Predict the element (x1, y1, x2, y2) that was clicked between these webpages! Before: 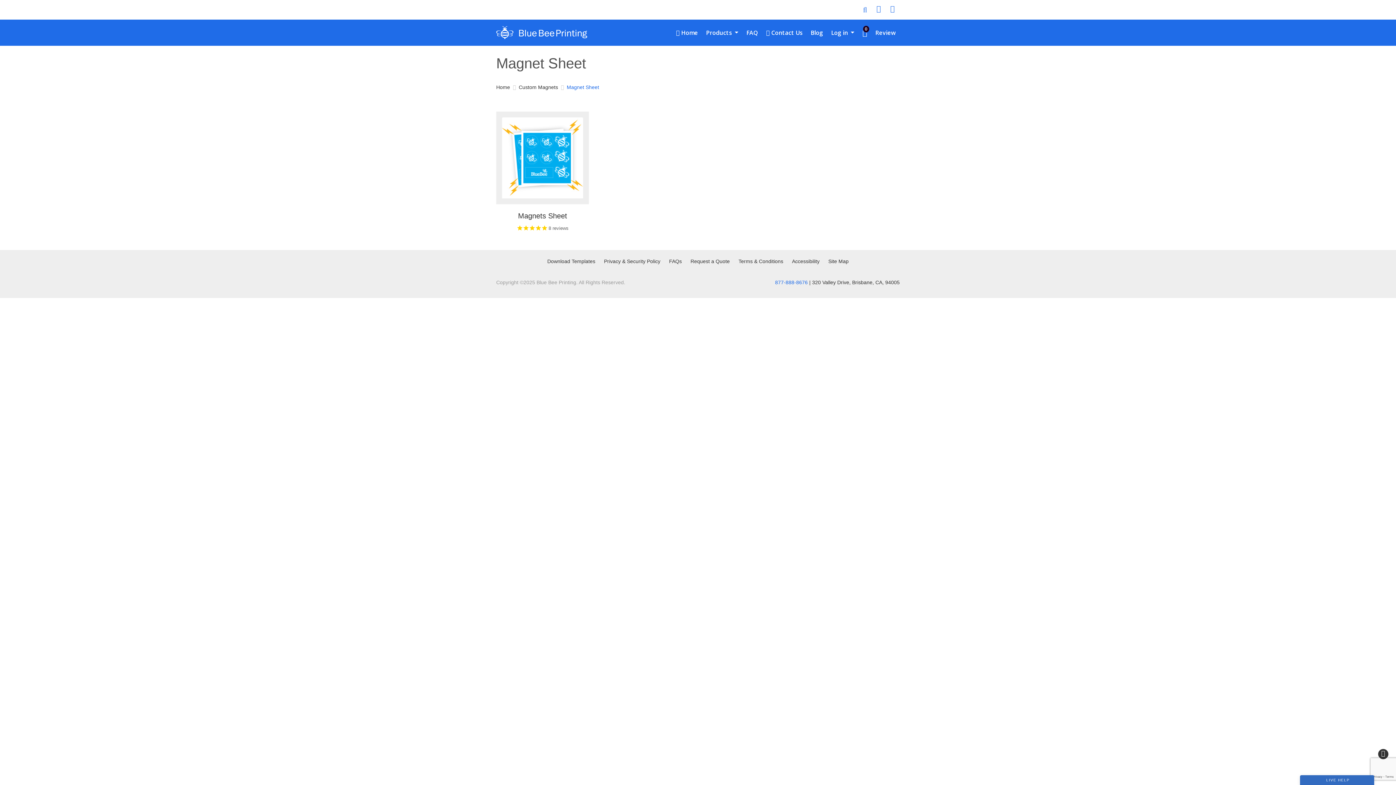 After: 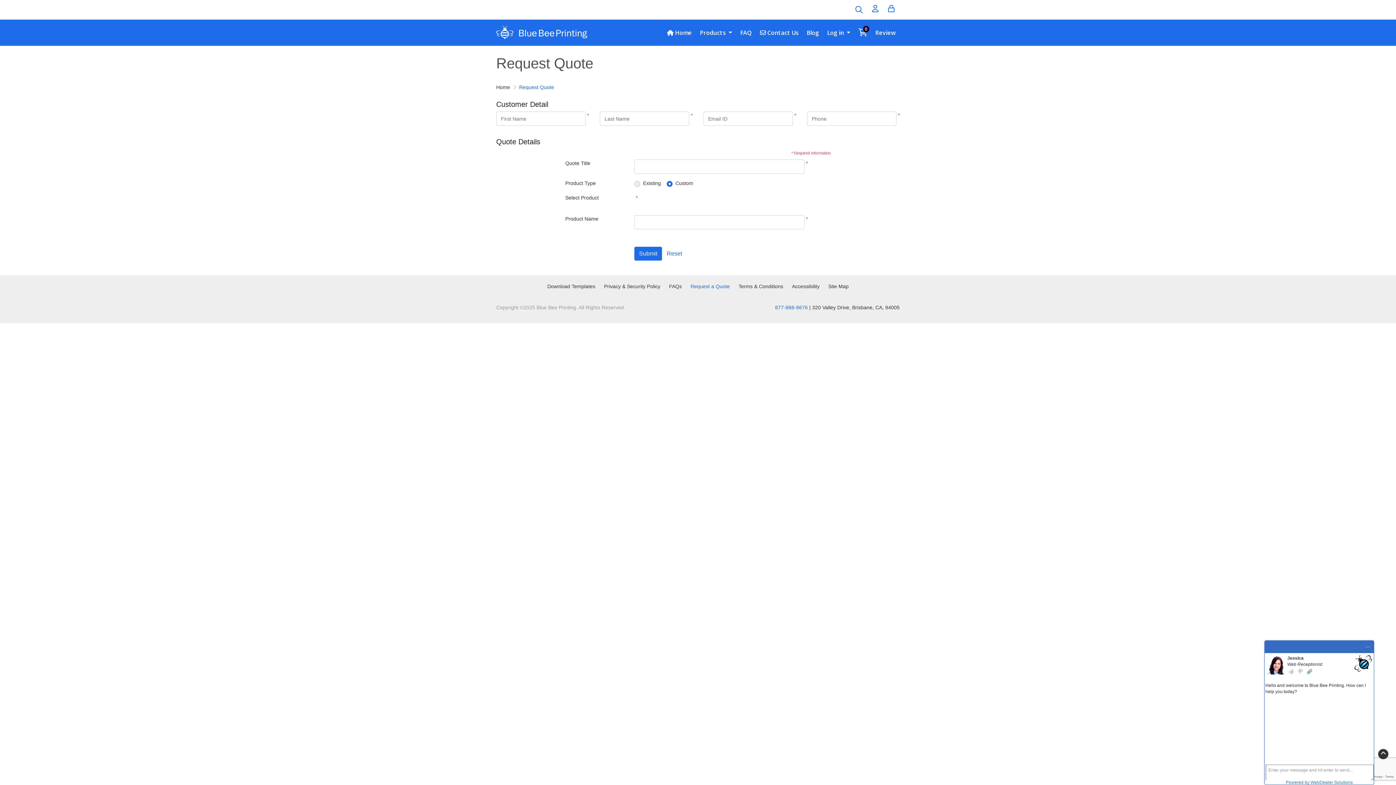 Action: label: Request a Quote bbox: (690, 258, 730, 264)